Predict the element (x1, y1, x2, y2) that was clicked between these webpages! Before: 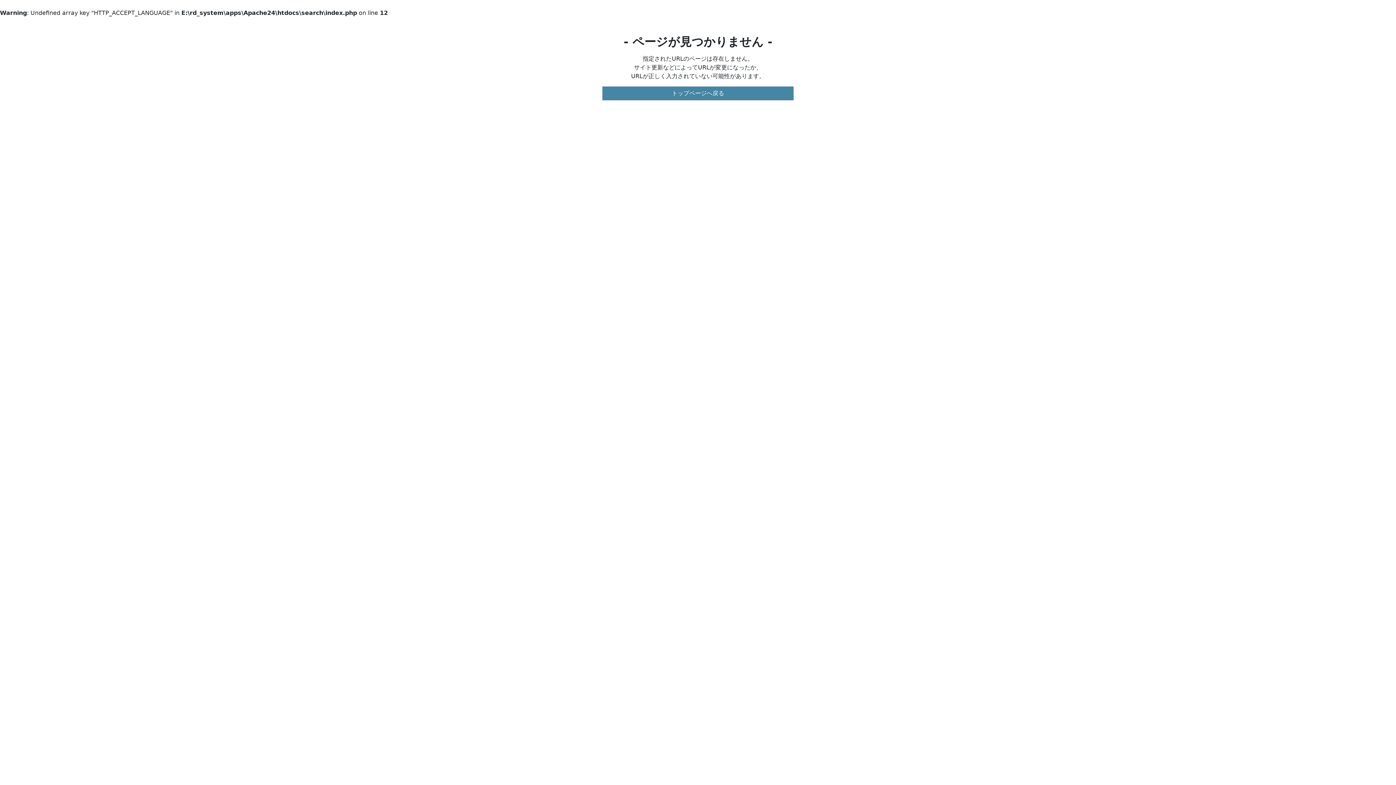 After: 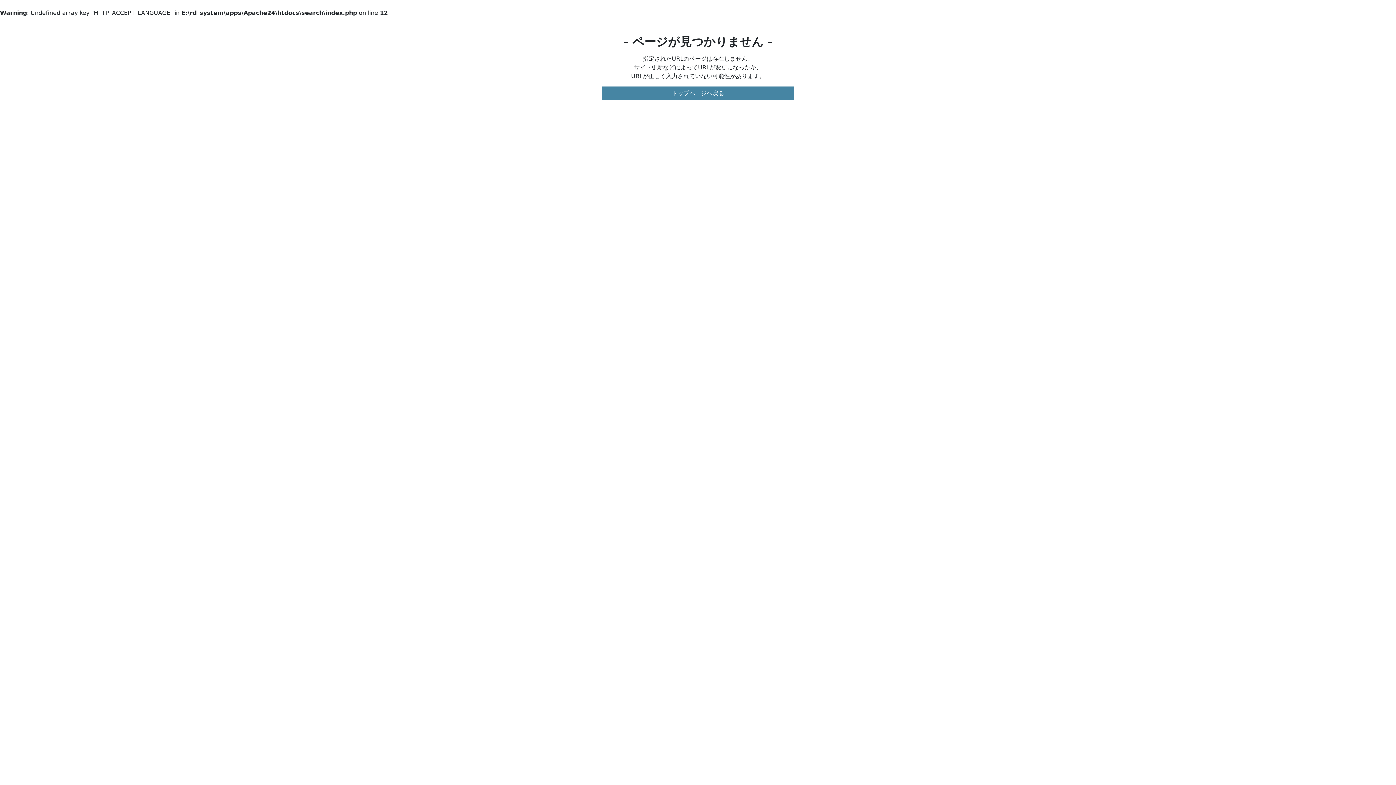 Action: label: トップページへ戻る bbox: (602, 86, 793, 100)